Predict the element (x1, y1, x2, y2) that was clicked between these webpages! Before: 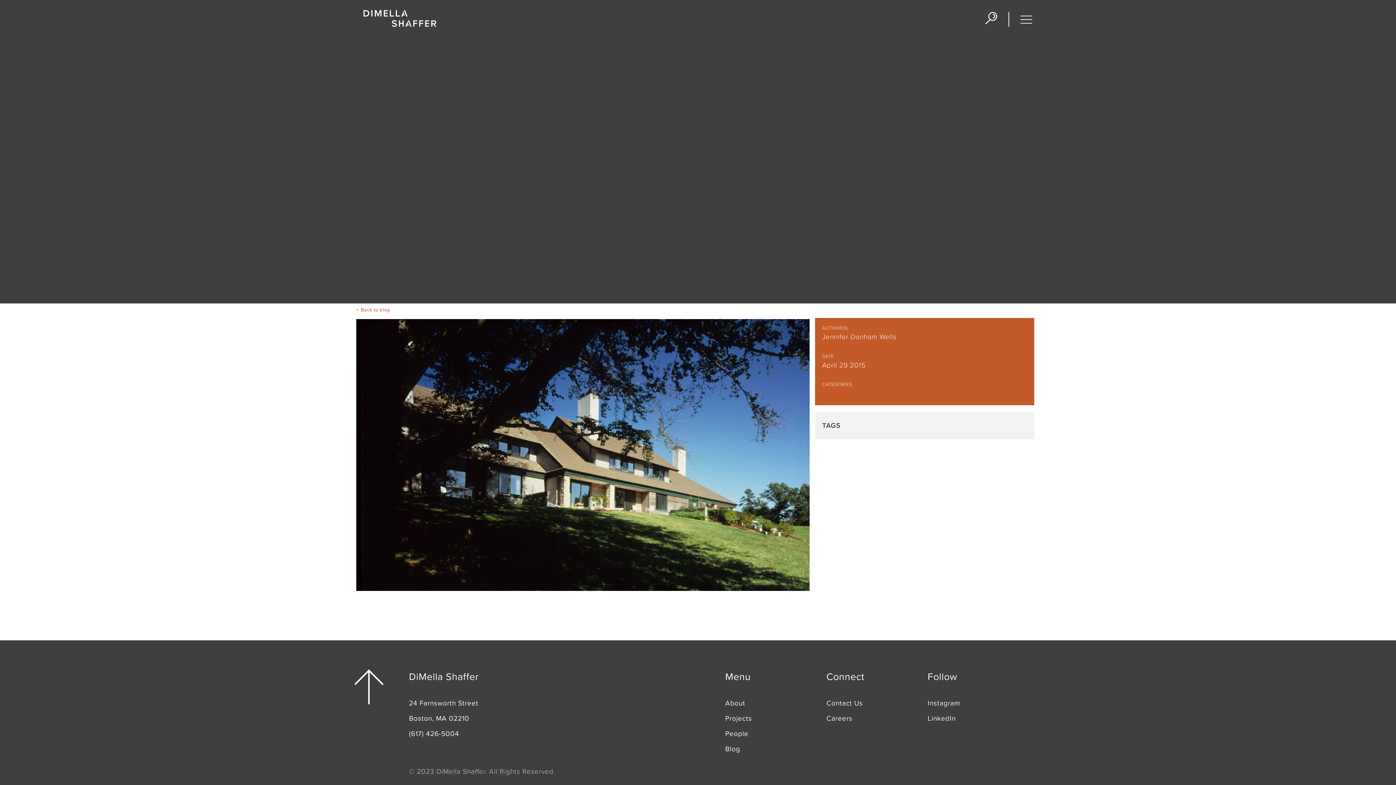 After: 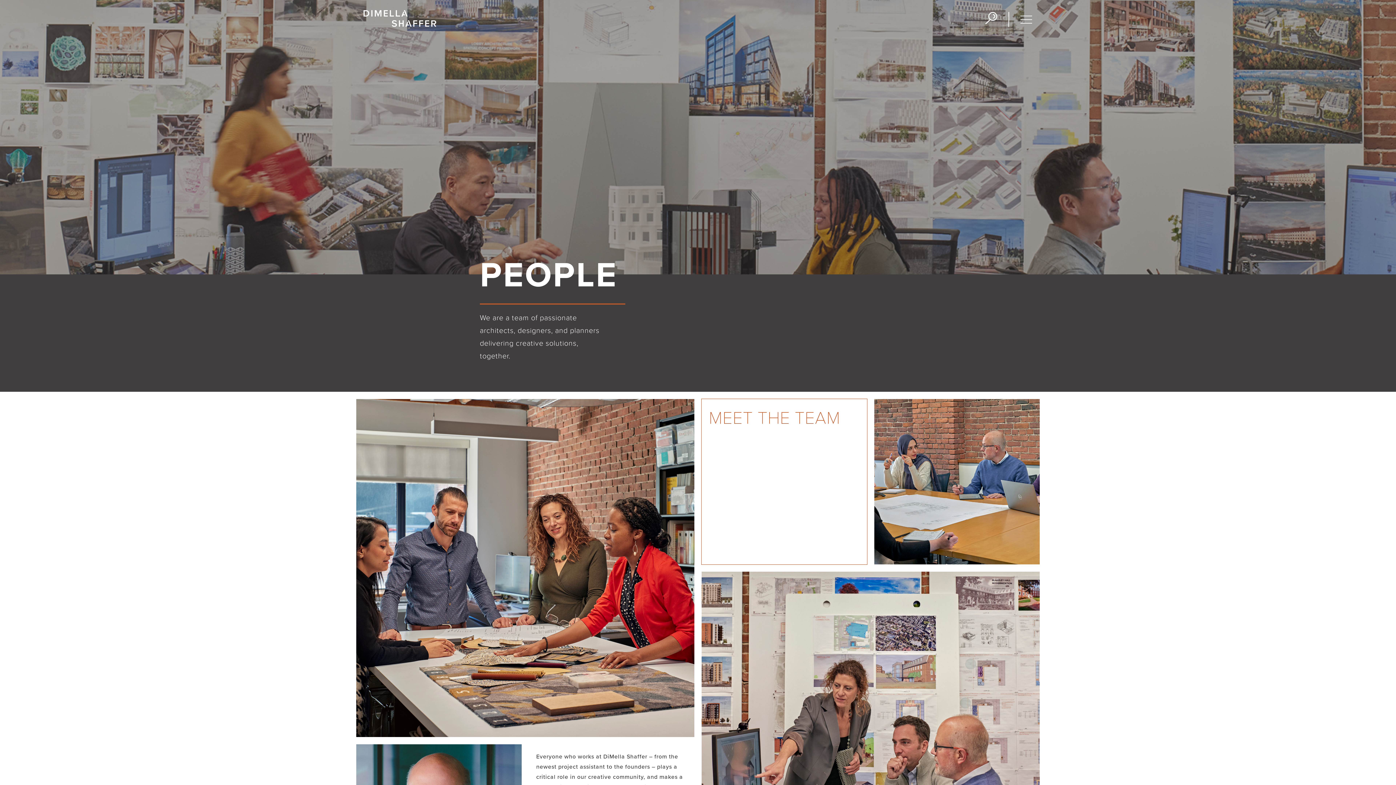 Action: label: People bbox: (725, 730, 748, 738)